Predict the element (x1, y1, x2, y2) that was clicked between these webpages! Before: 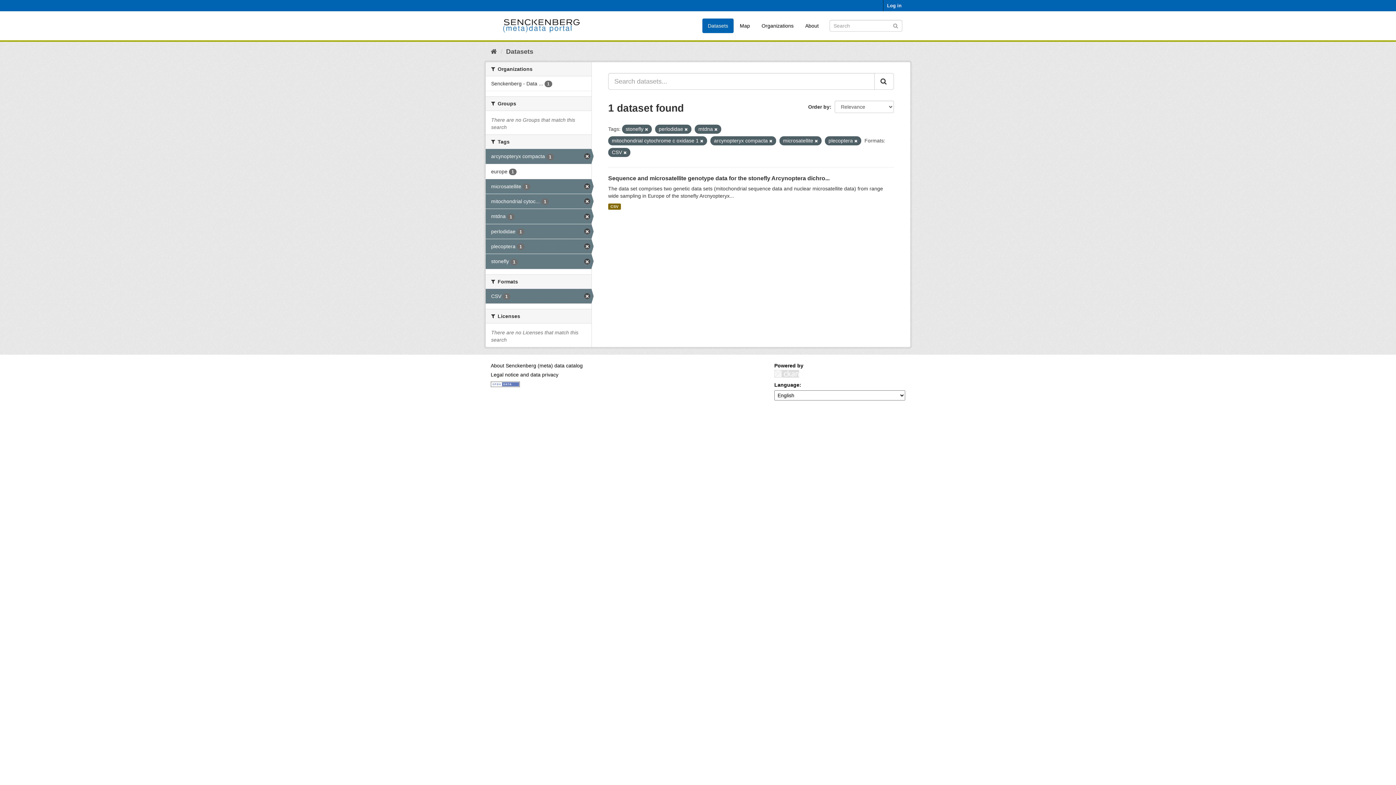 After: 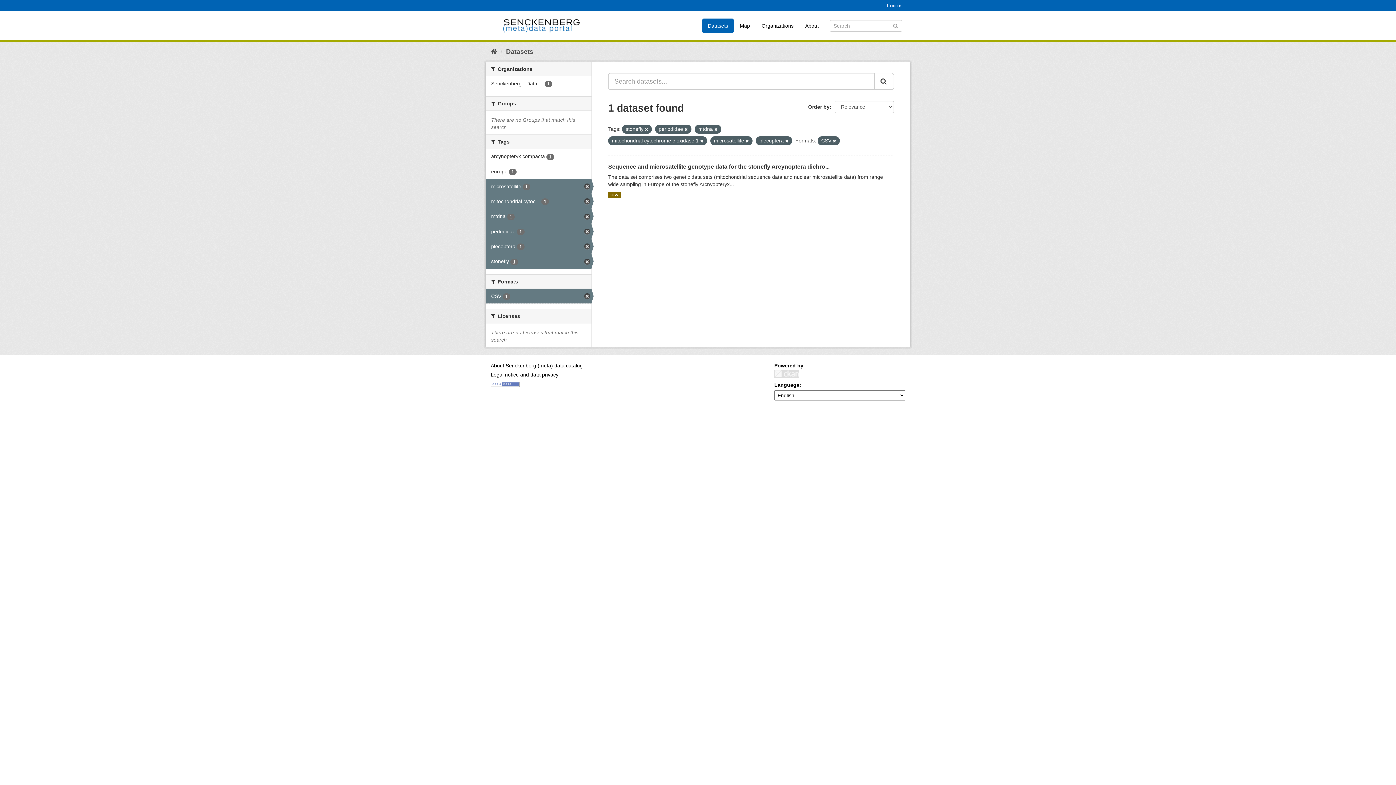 Action: bbox: (769, 138, 772, 143)